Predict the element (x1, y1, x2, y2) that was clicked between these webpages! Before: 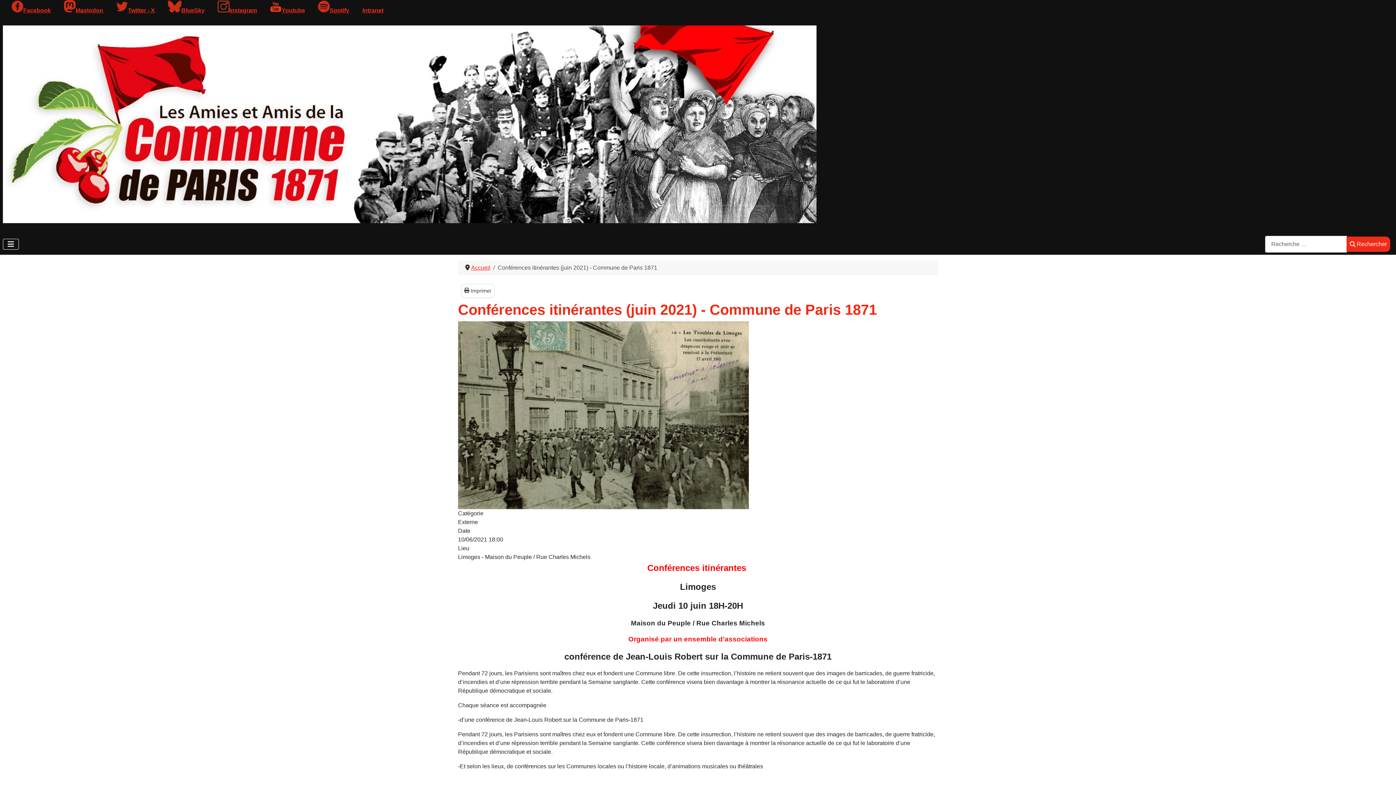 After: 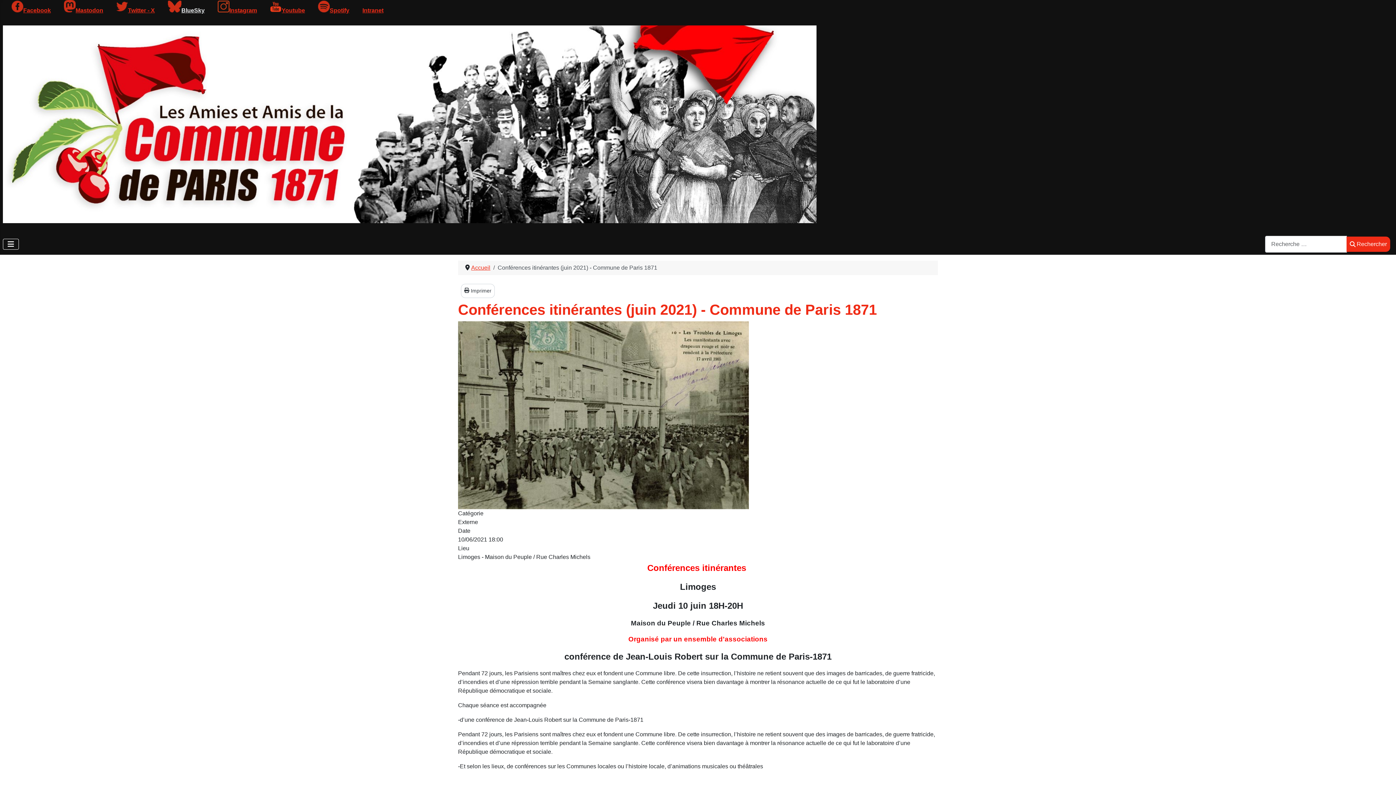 Action: bbox: (168, 7, 204, 13) label: BlueSky